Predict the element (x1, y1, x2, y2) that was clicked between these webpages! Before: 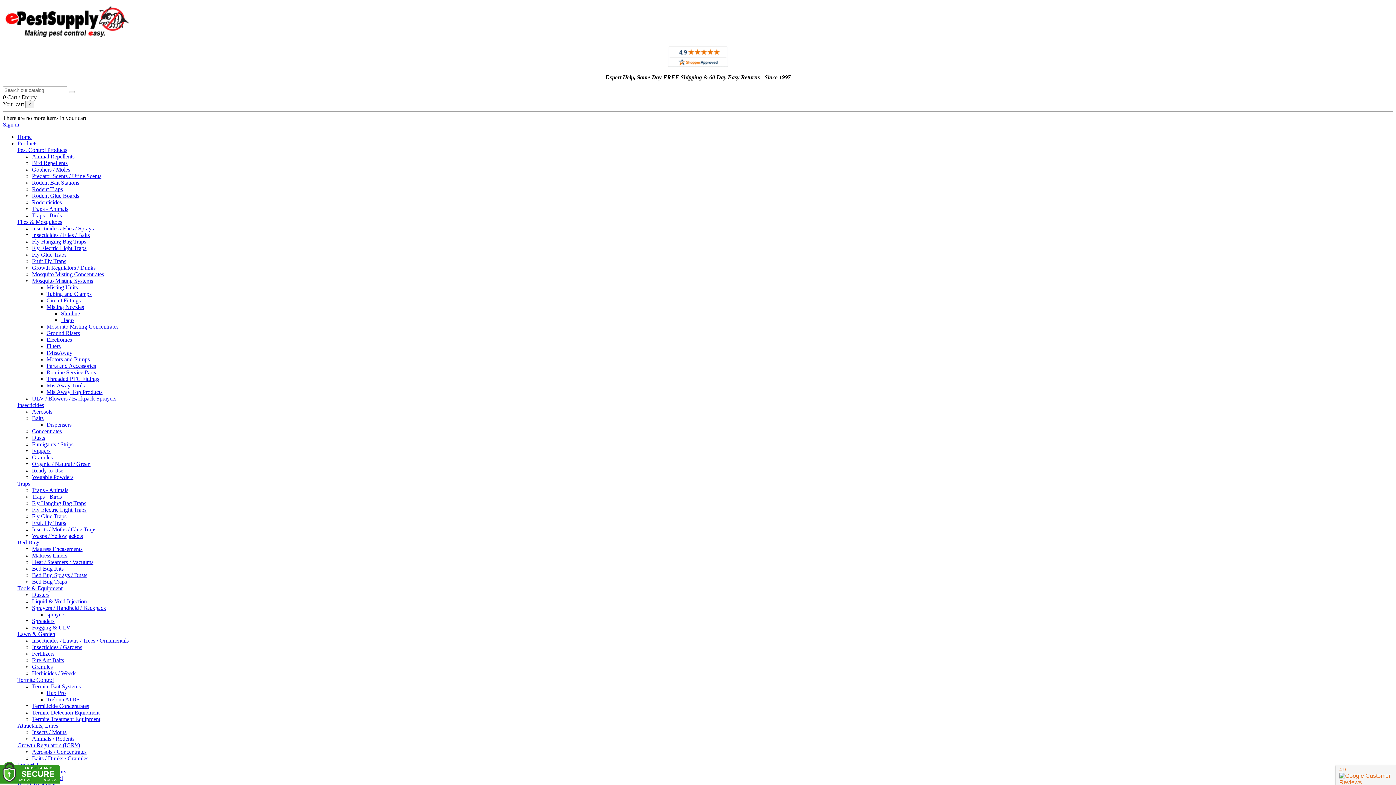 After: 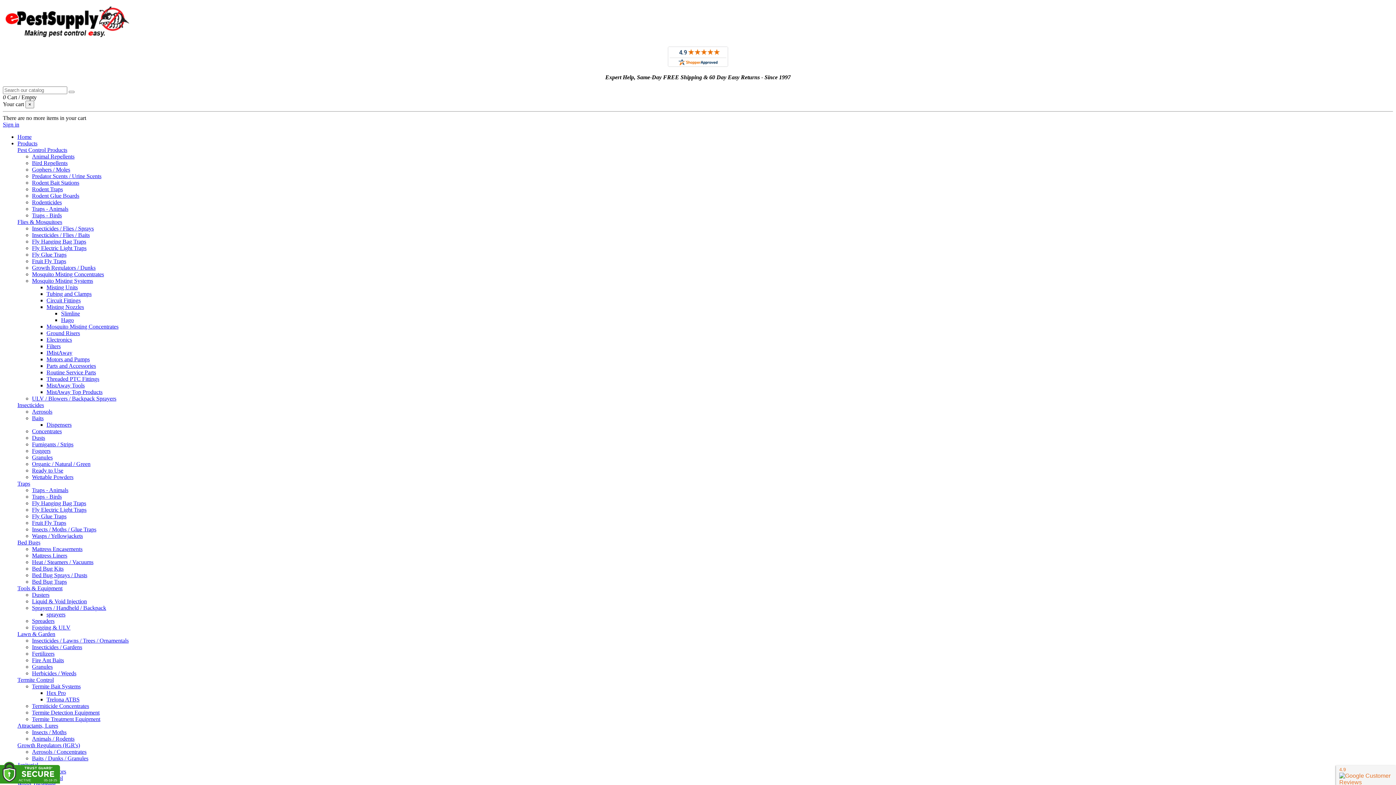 Action: label: Predator Scents / Urine Scents bbox: (32, 173, 101, 179)